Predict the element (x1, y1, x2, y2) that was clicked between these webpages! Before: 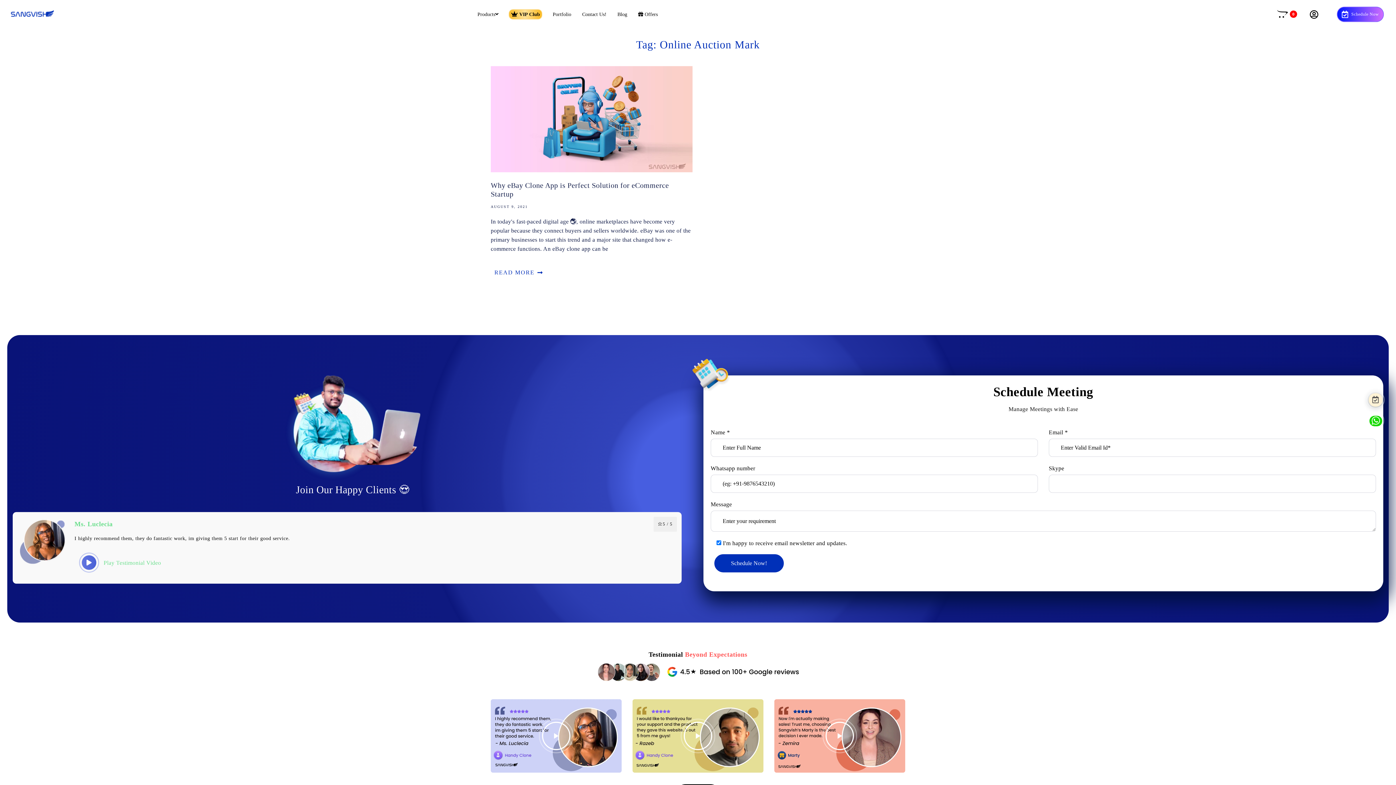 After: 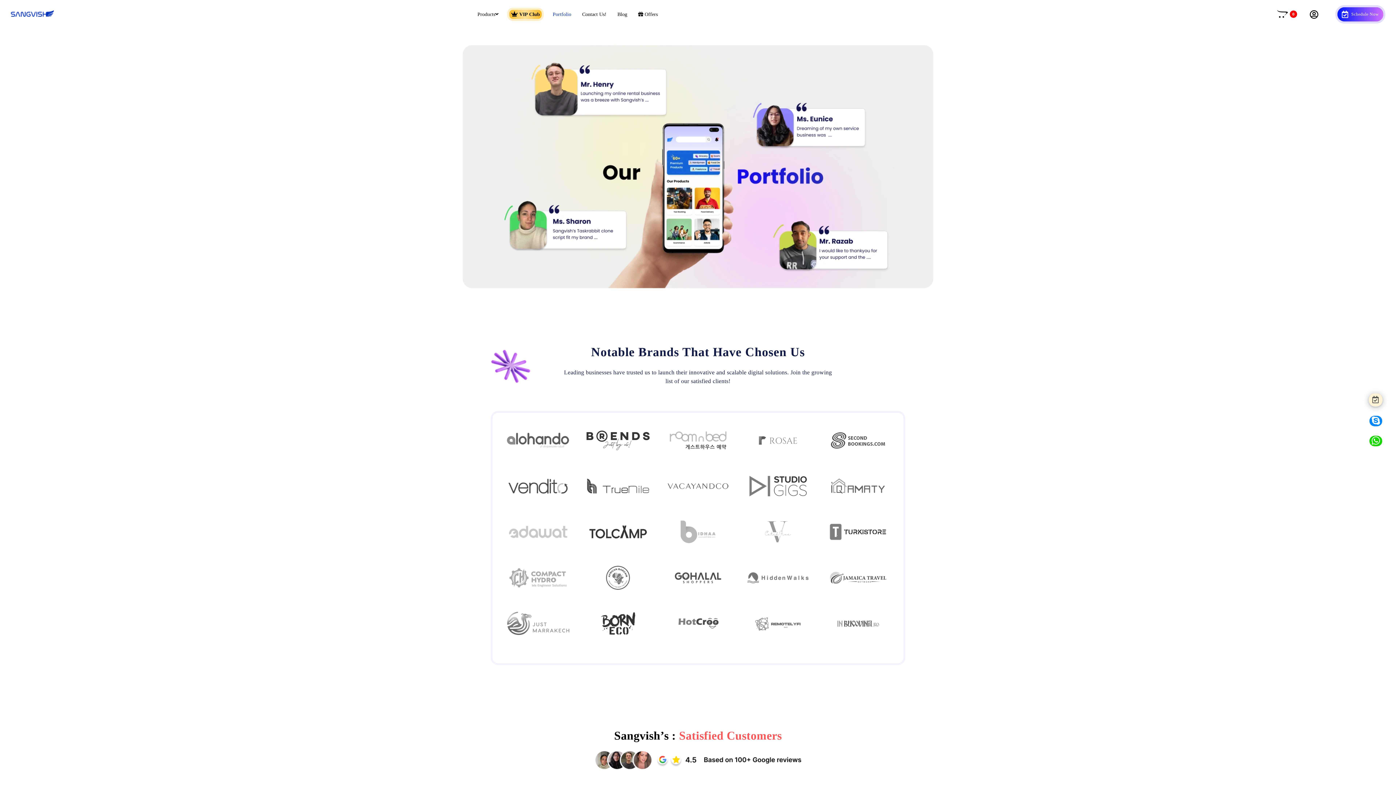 Action: bbox: (547, 3, 576, 25) label: Portfolio